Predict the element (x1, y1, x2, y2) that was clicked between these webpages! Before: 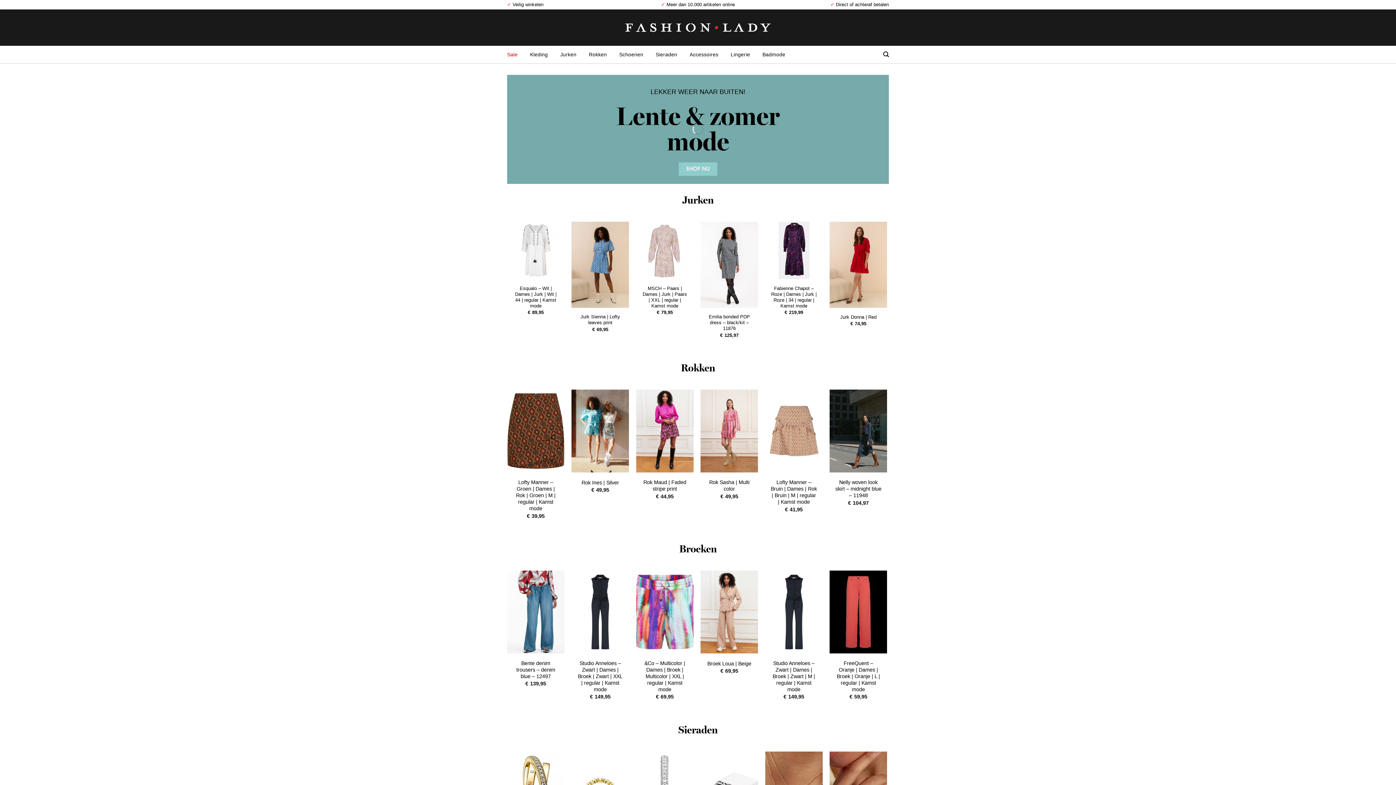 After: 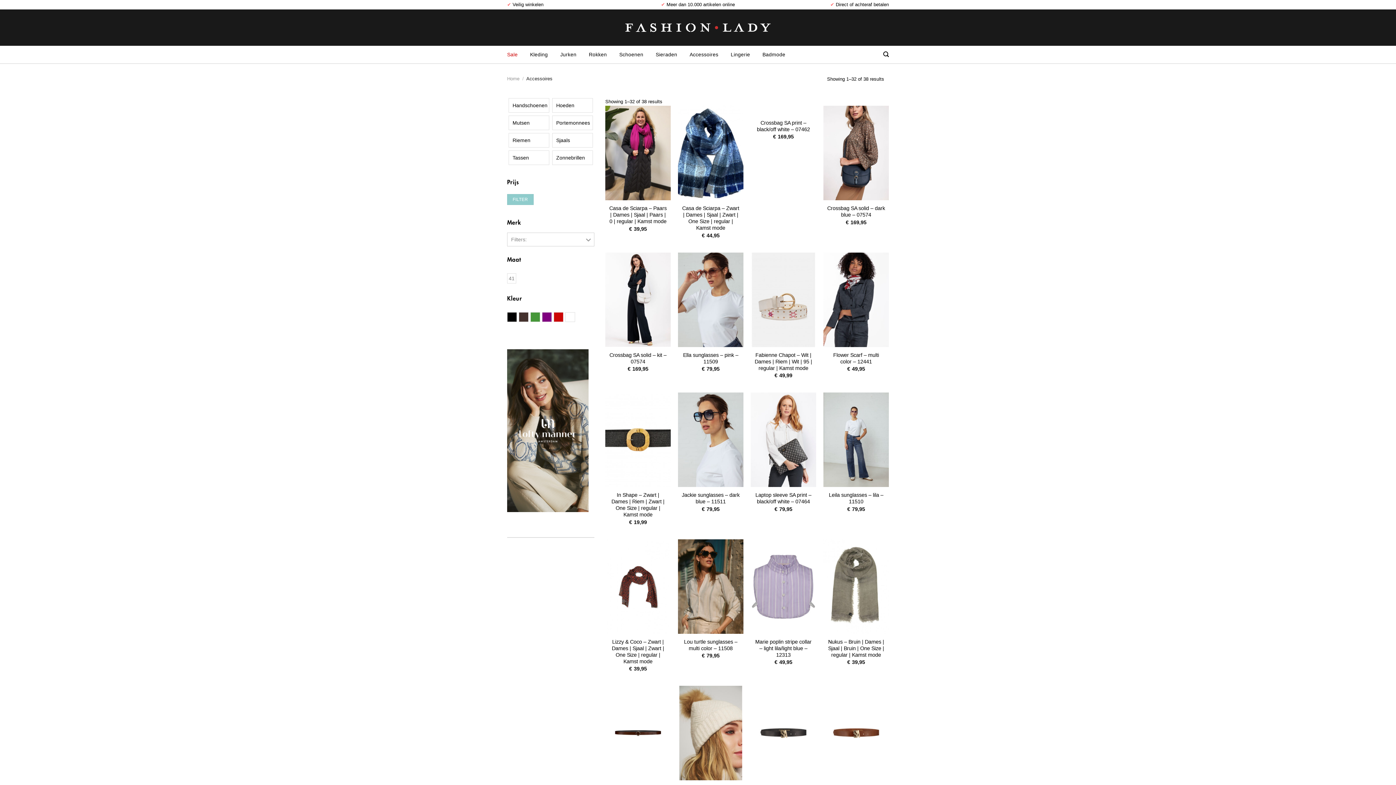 Action: bbox: (689, 45, 718, 63) label: Accessoires